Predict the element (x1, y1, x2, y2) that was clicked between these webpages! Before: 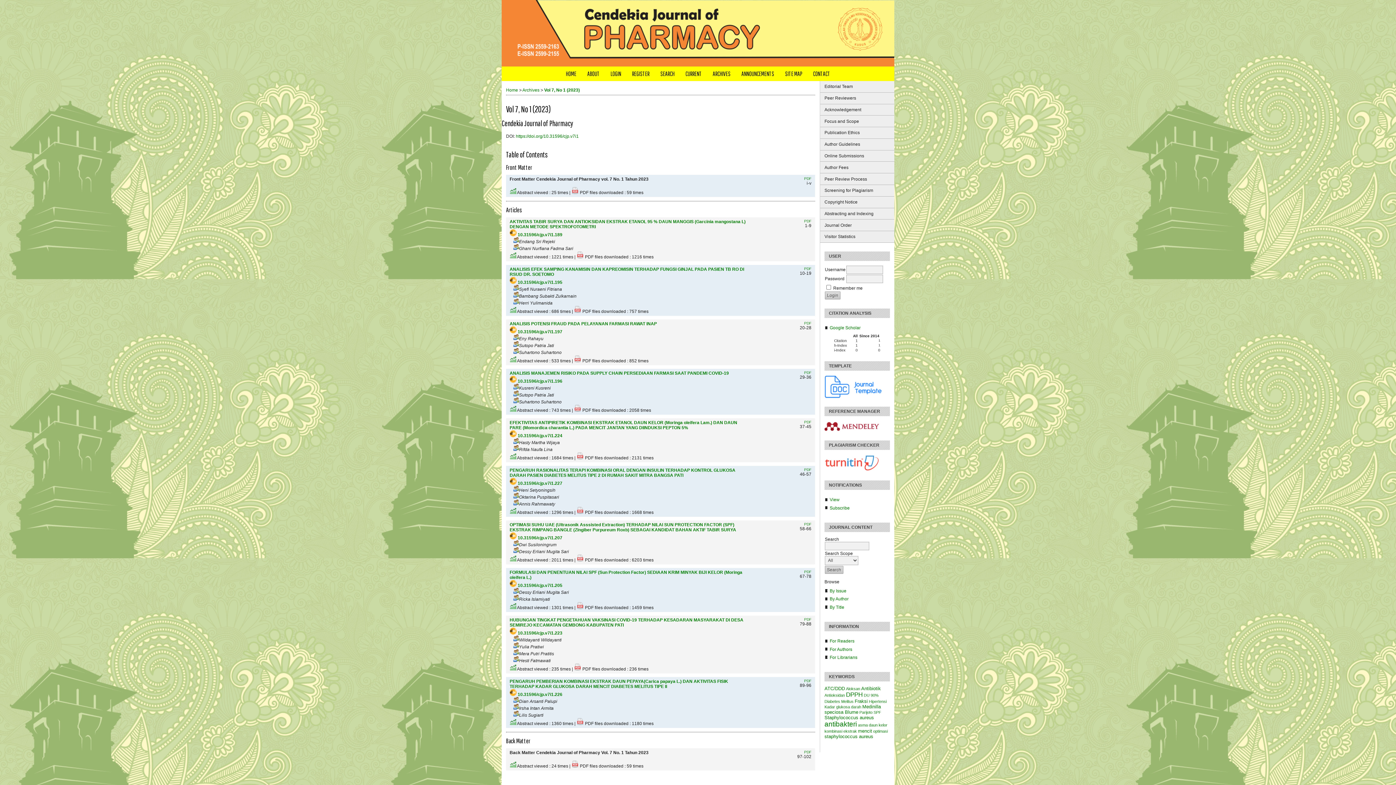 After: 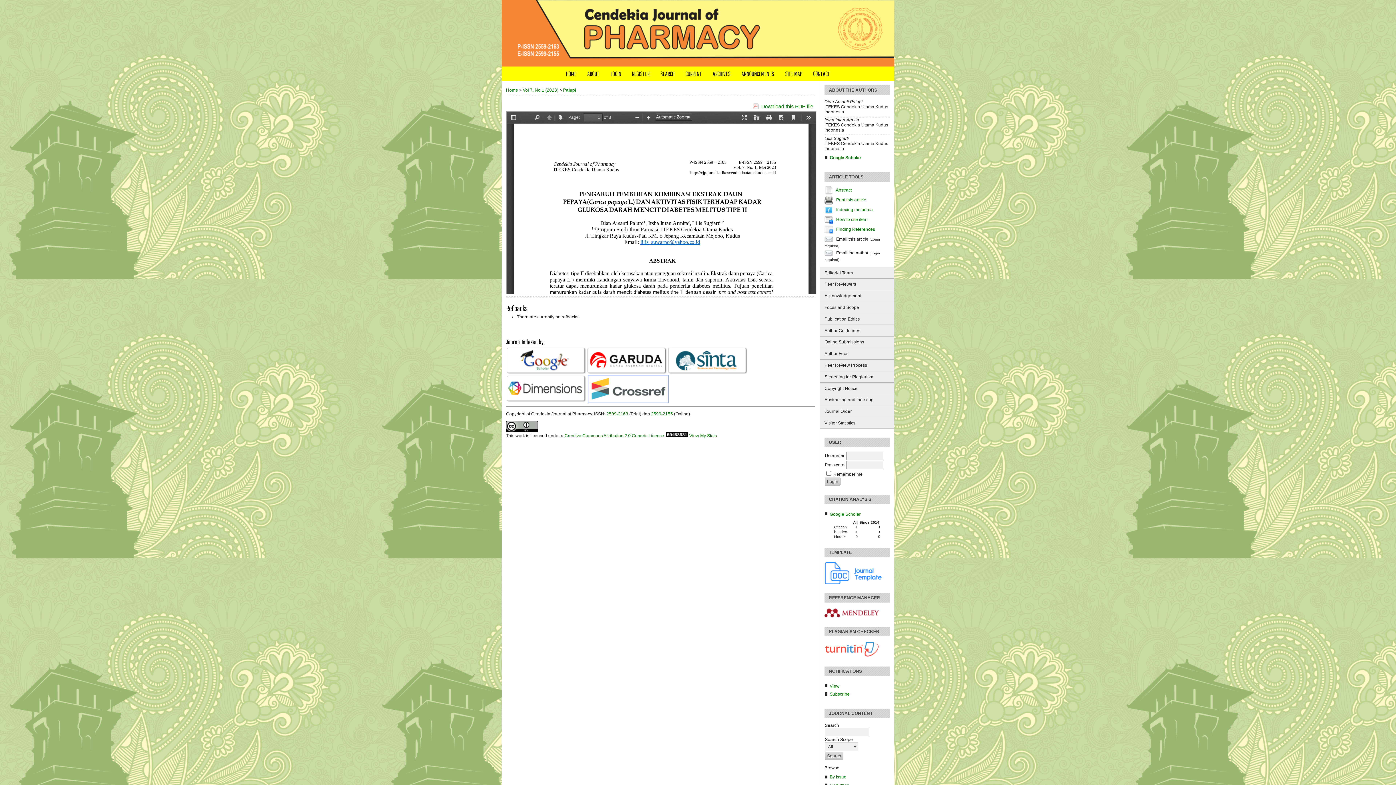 Action: label: PDF bbox: (804, 679, 811, 683)